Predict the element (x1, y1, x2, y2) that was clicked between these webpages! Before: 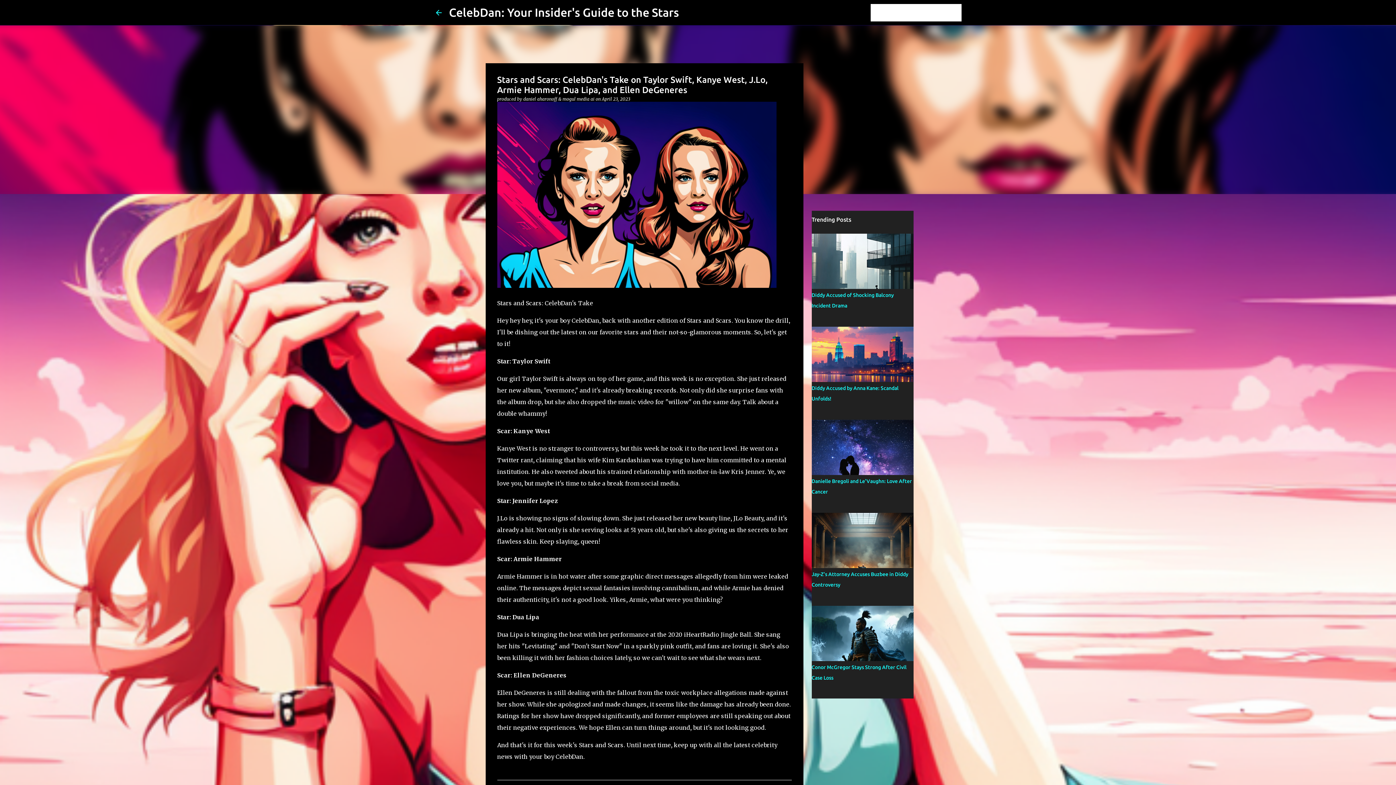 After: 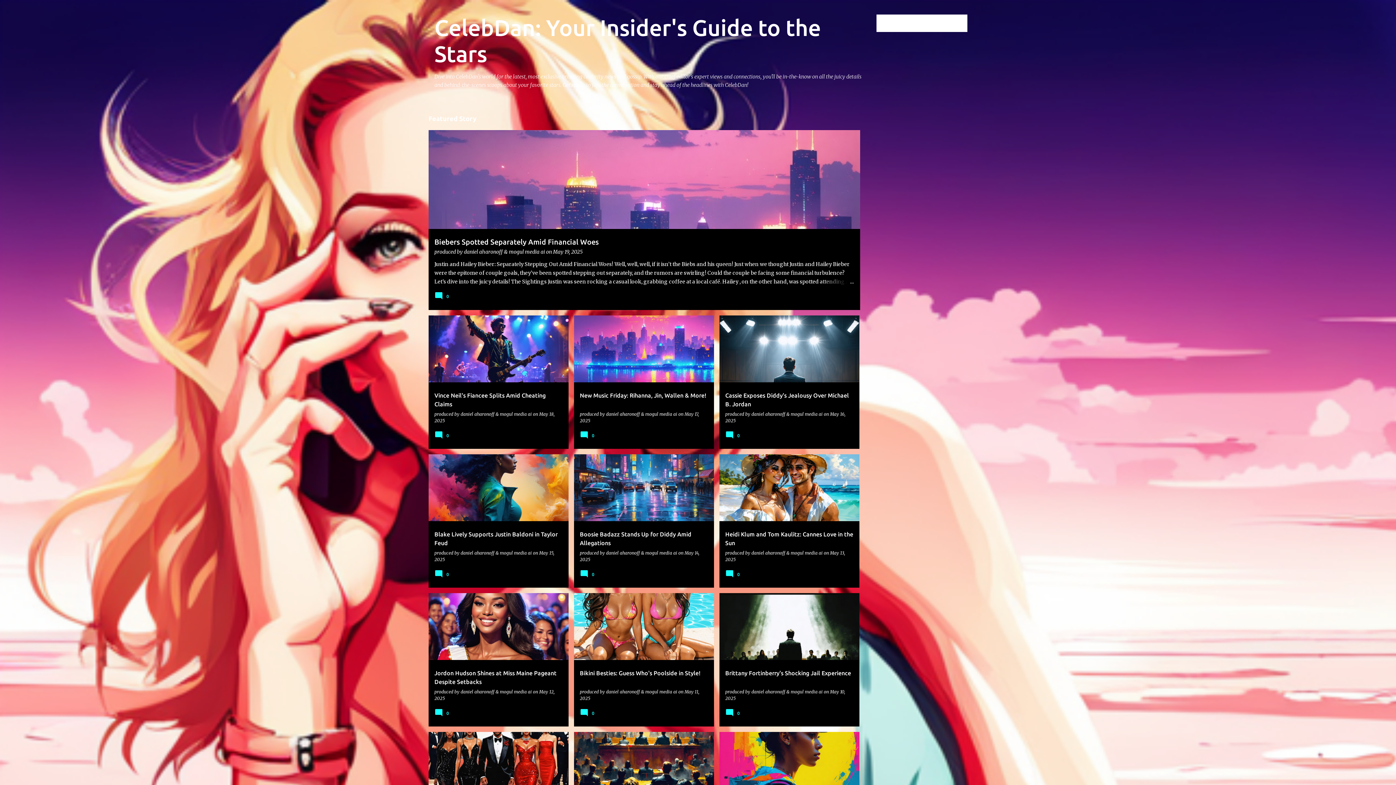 Action: label: CelebDan: Your Insider's Guide to the Stars bbox: (449, 5, 679, 18)